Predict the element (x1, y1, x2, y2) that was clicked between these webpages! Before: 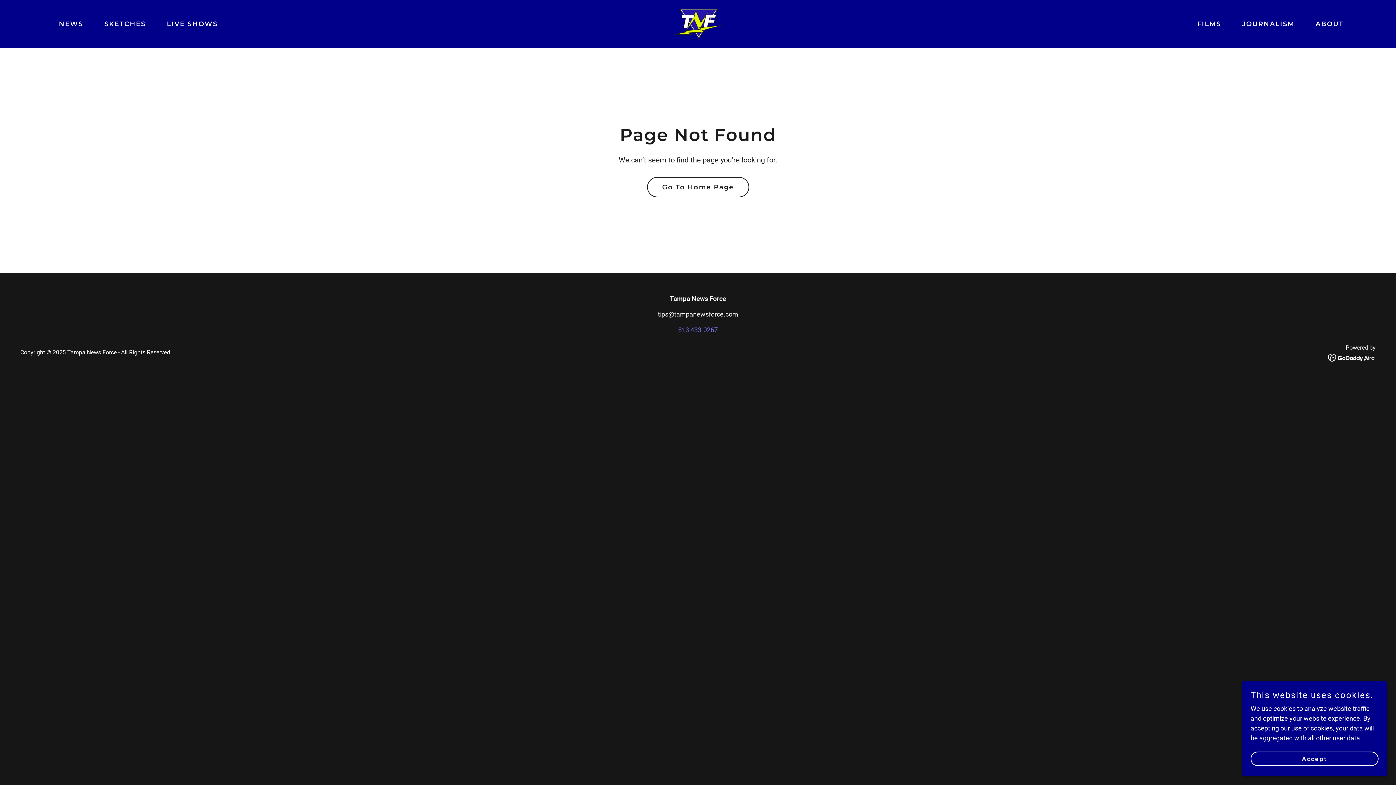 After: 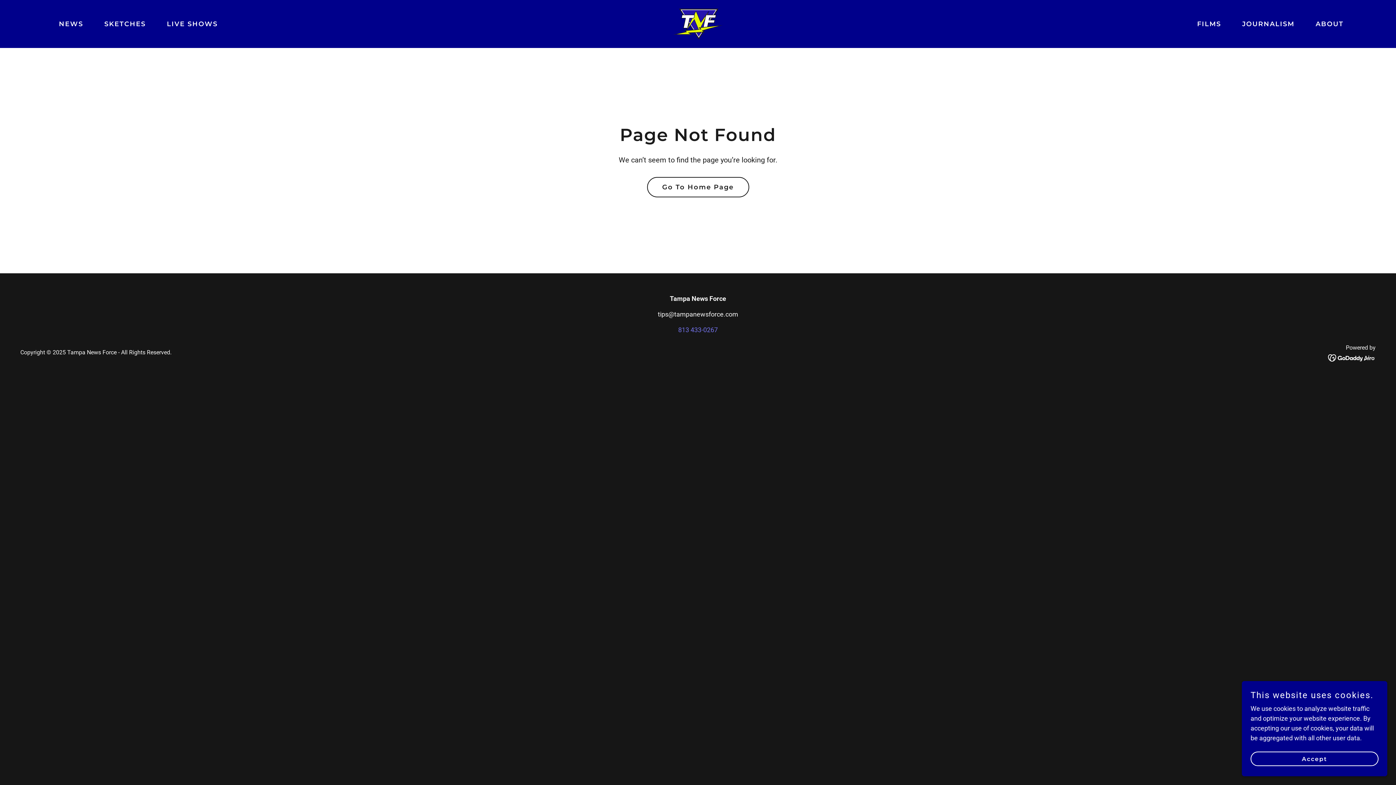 Action: bbox: (1328, 353, 1376, 361)